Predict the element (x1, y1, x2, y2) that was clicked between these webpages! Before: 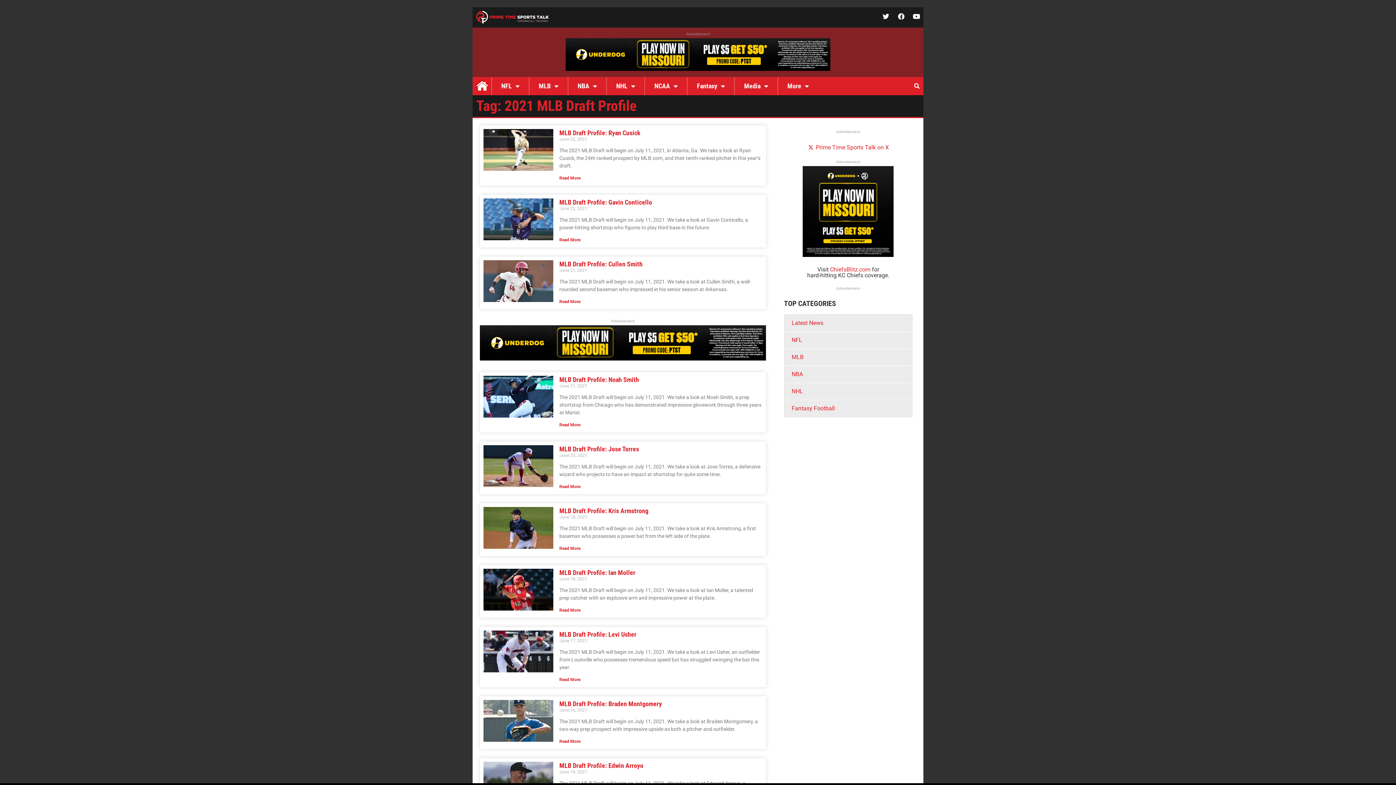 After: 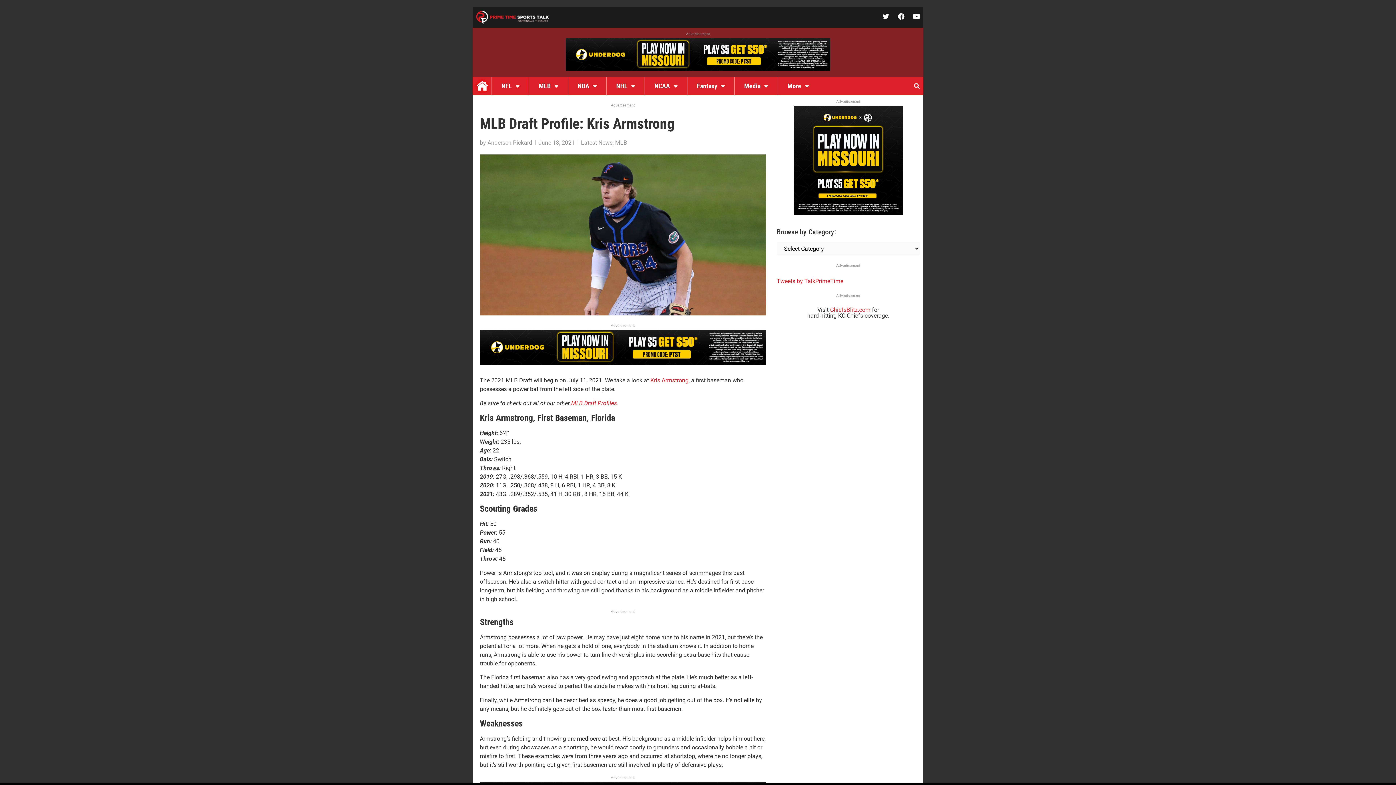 Action: bbox: (483, 507, 553, 552)